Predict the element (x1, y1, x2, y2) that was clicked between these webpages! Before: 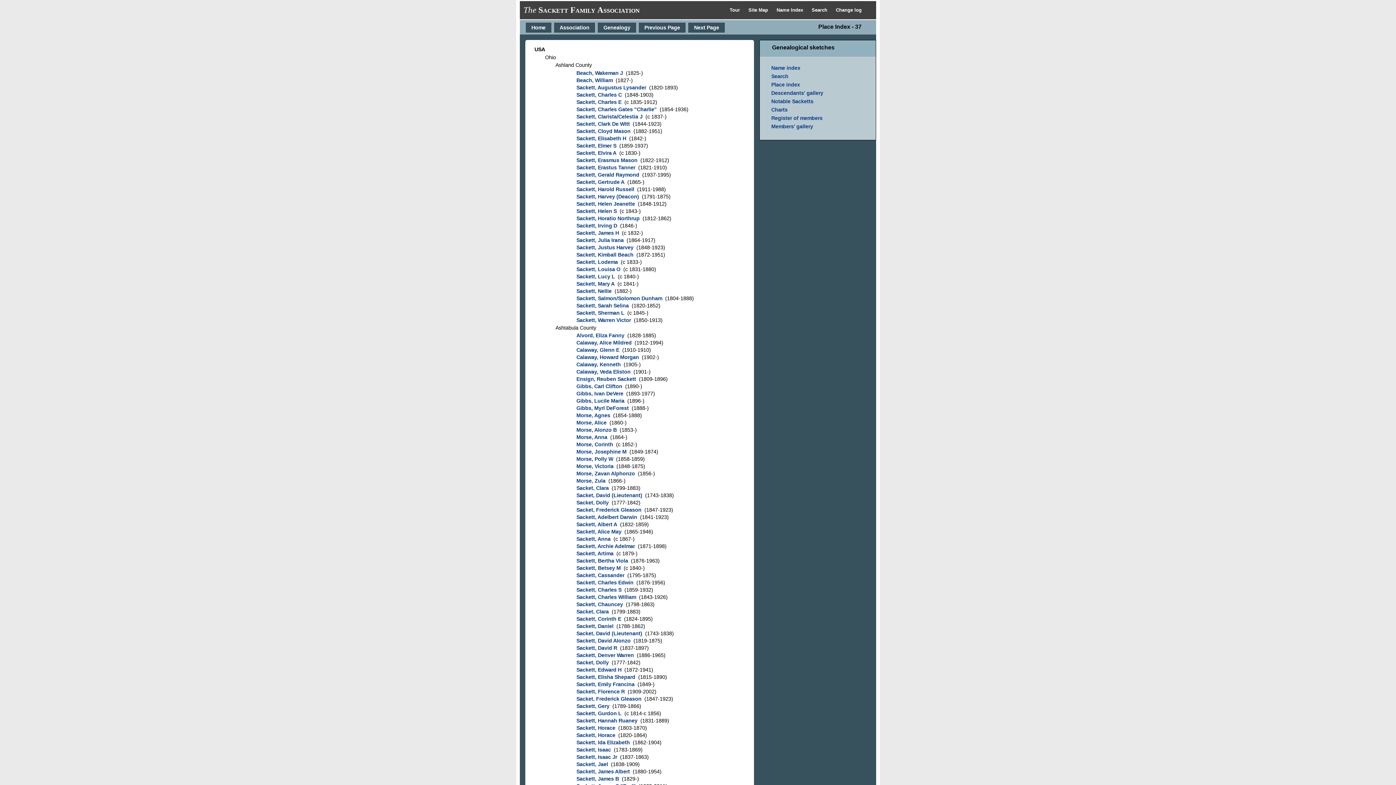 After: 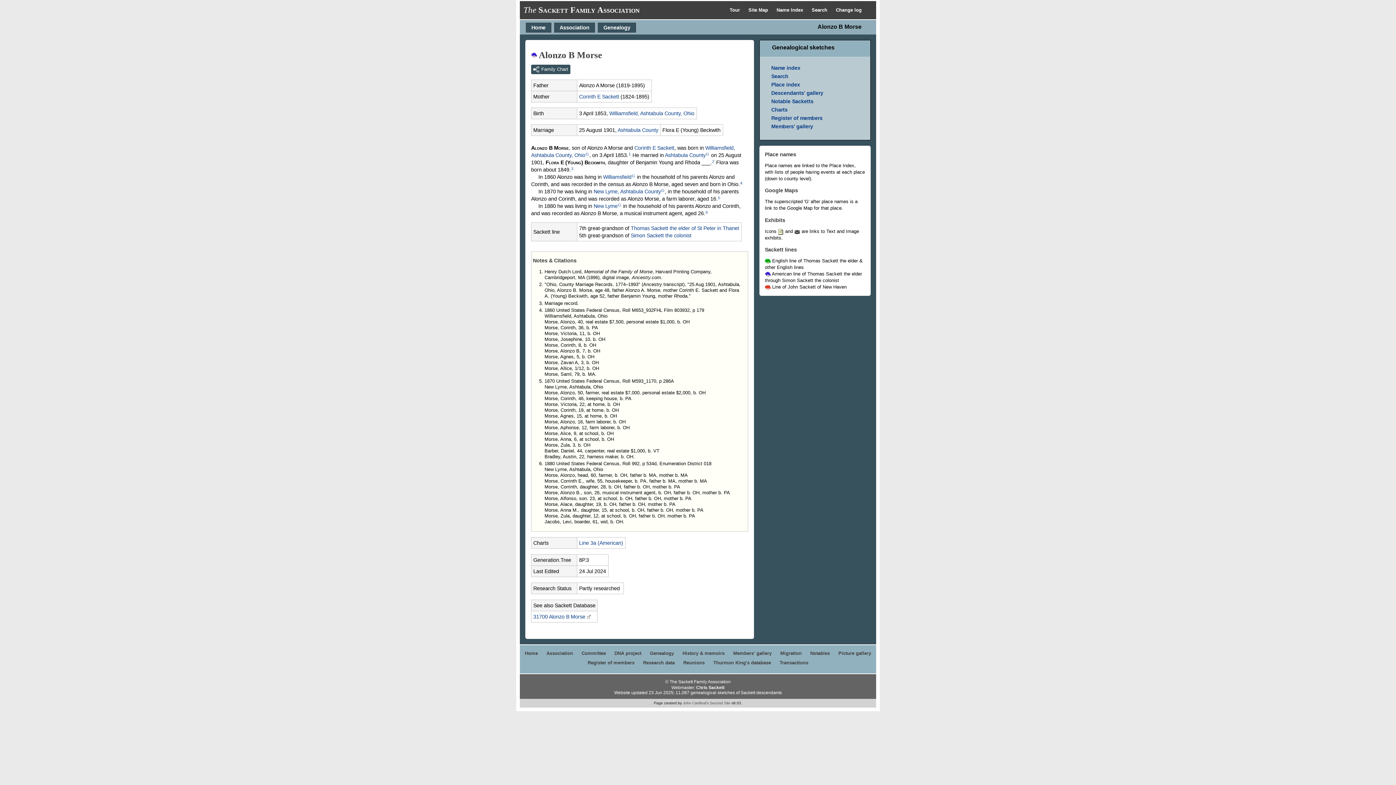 Action: bbox: (576, 427, 616, 433) label: Morse, Alonzo B